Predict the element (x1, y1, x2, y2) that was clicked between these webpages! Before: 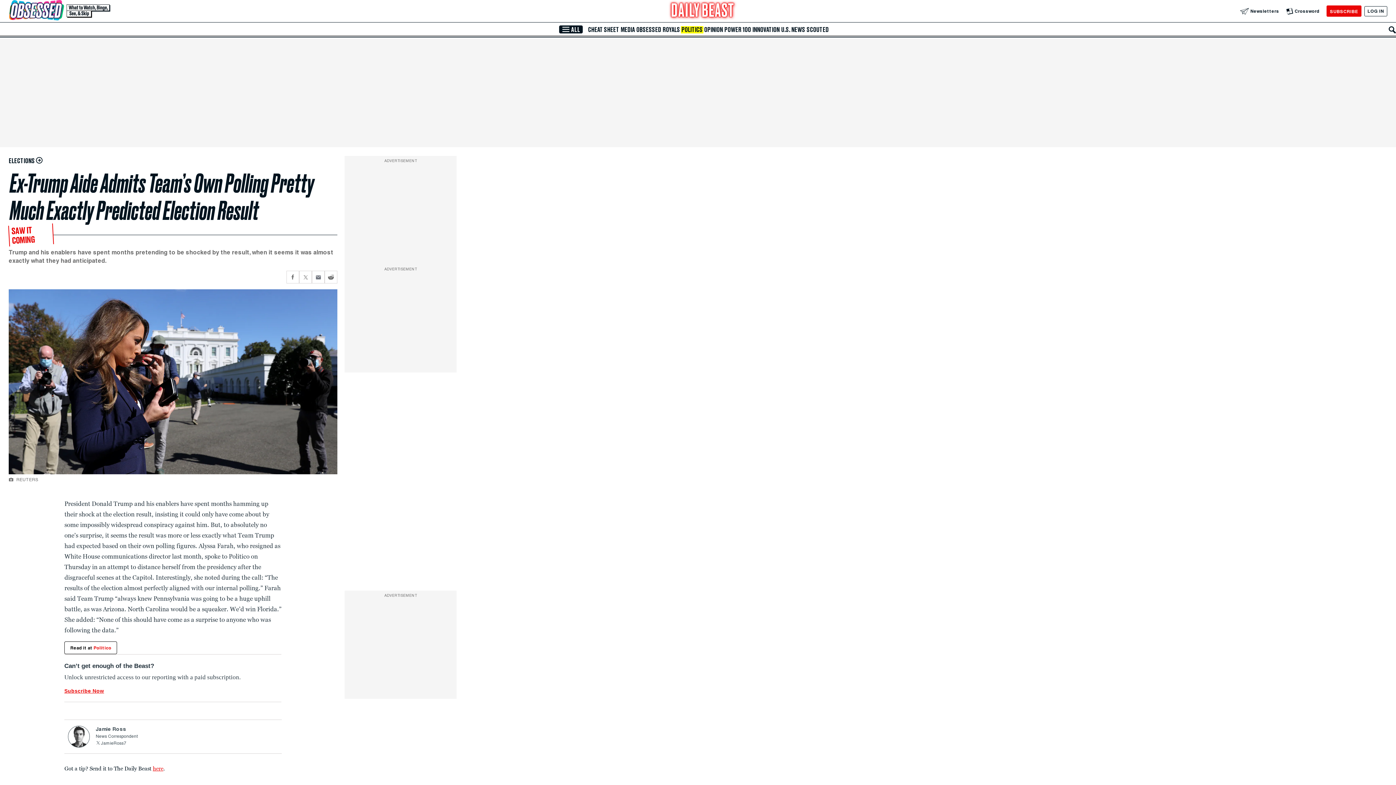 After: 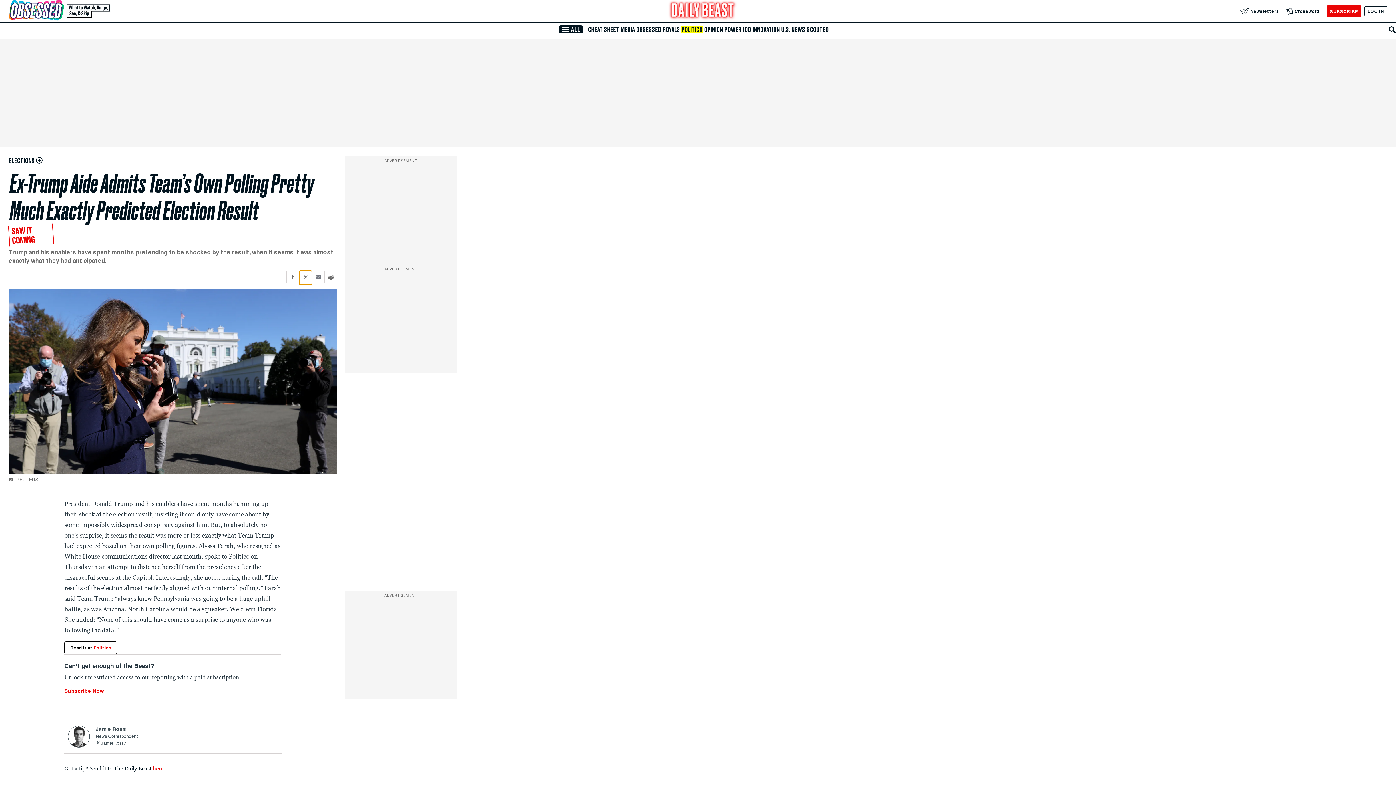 Action: label: Share current article via Twitter bbox: (299, 270, 312, 283)